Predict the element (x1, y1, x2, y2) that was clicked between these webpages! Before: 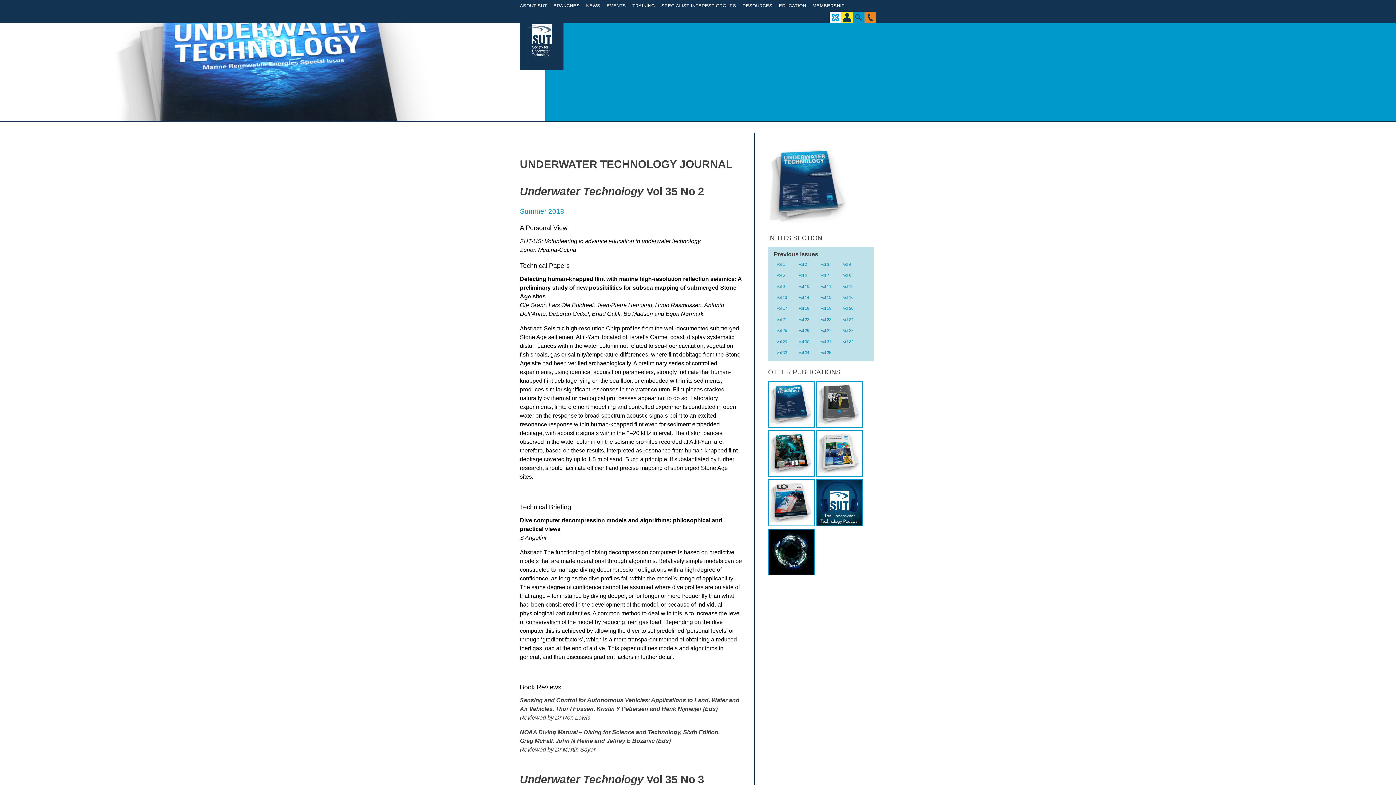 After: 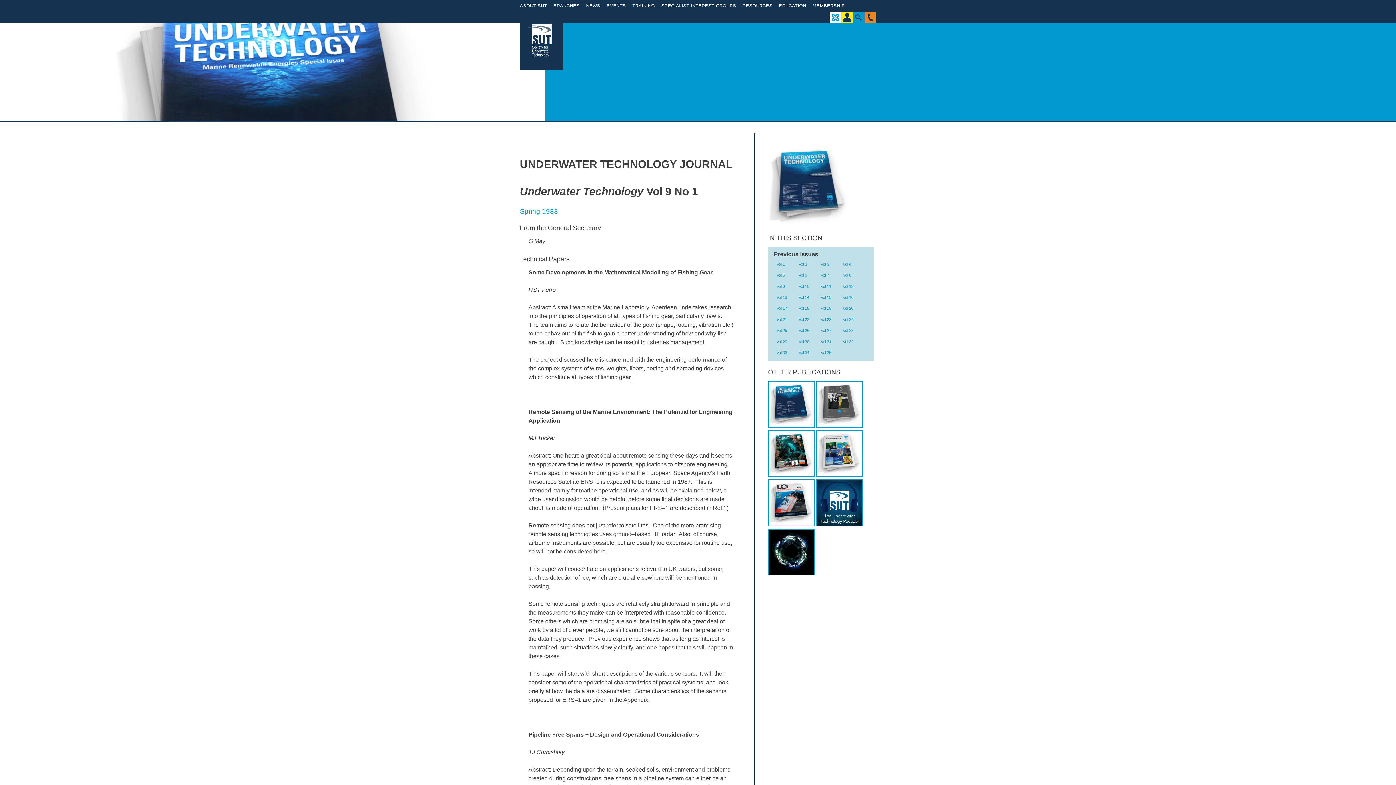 Action: bbox: (776, 284, 785, 288) label: Vol 9